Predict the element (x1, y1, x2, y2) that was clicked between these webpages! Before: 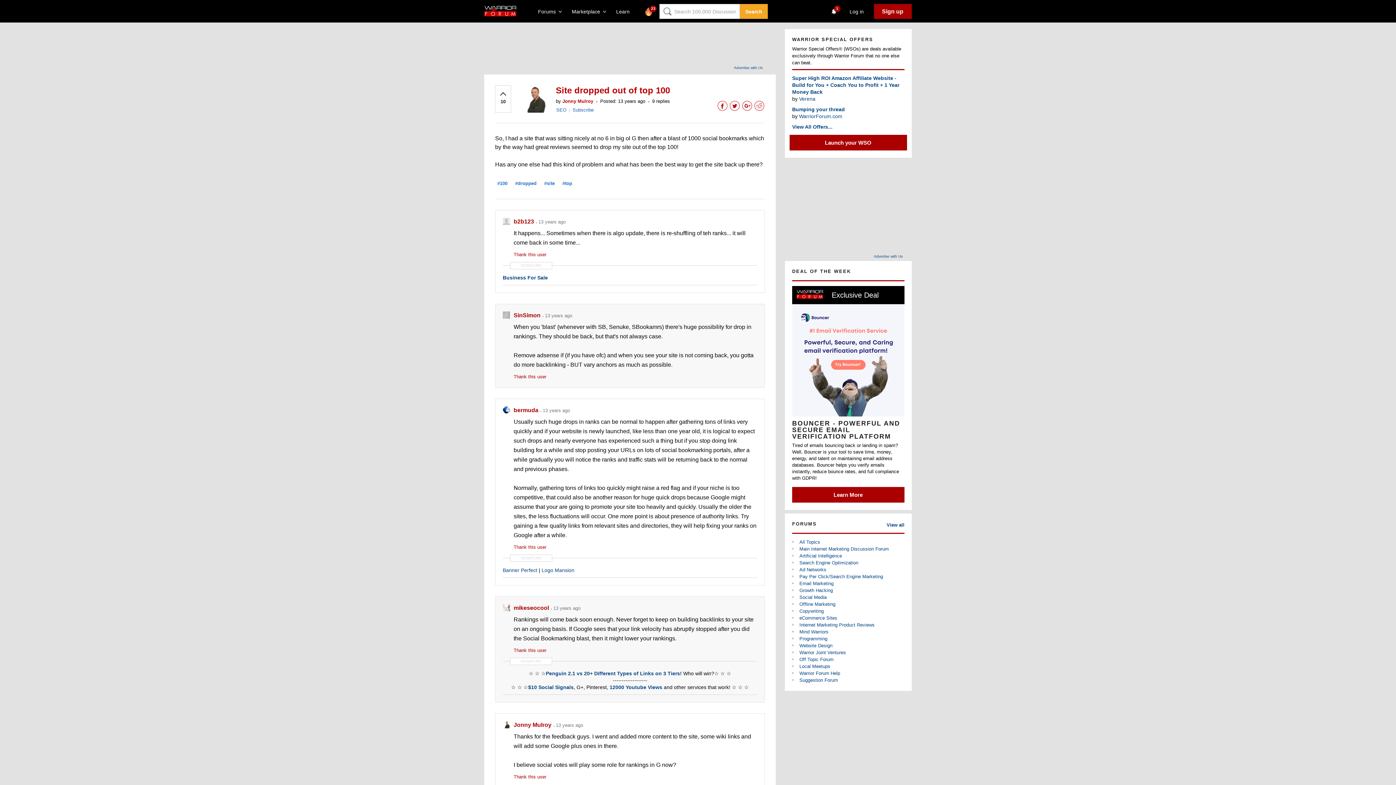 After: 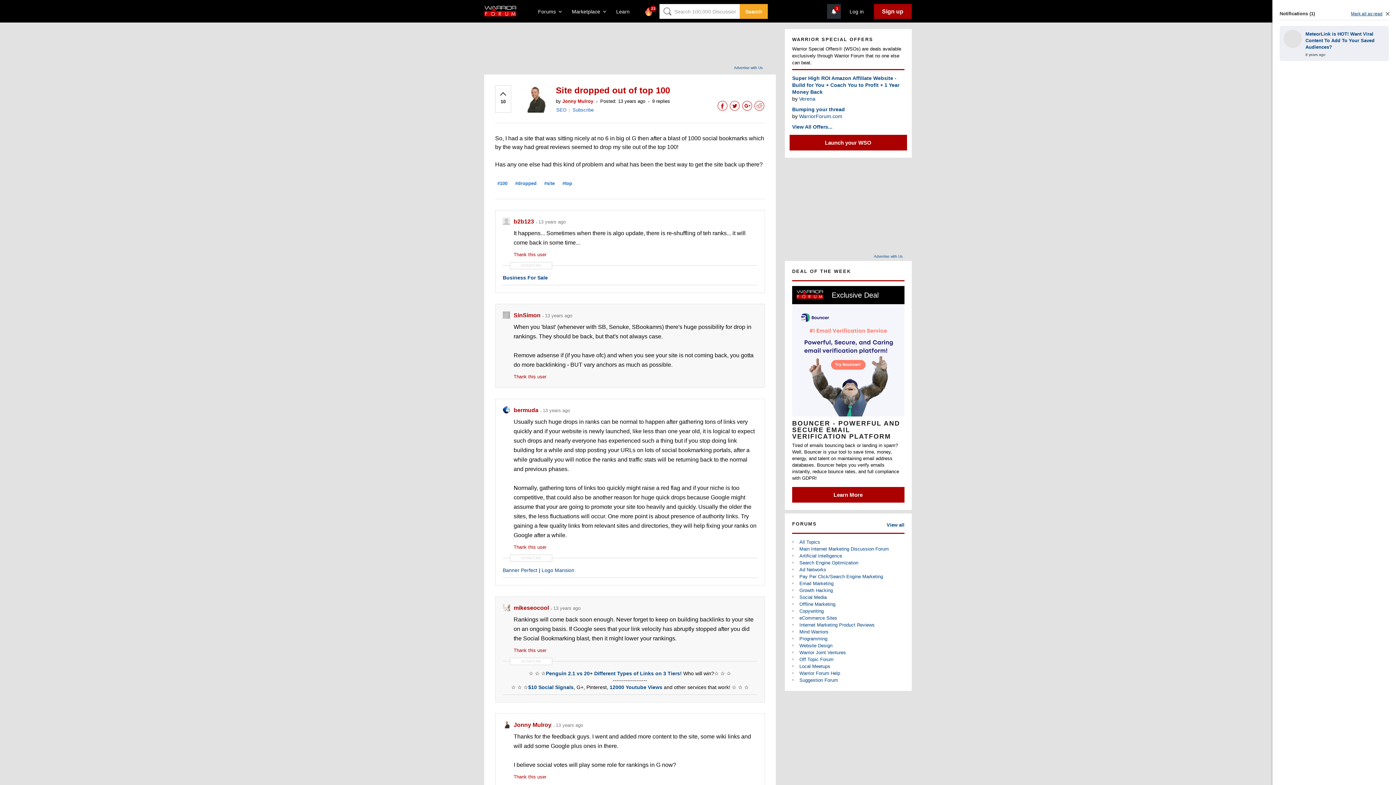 Action: label: 1 bbox: (830, 8, 837, 13)